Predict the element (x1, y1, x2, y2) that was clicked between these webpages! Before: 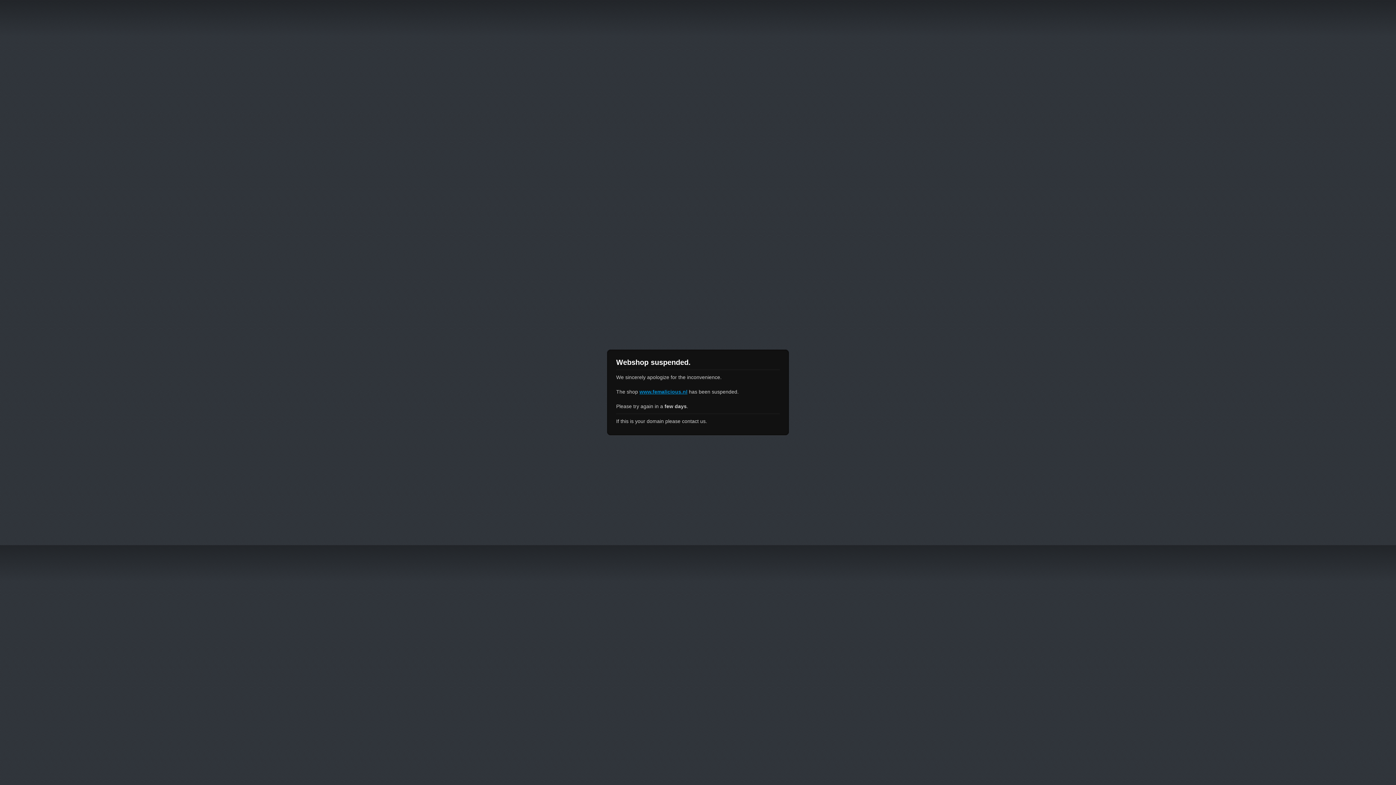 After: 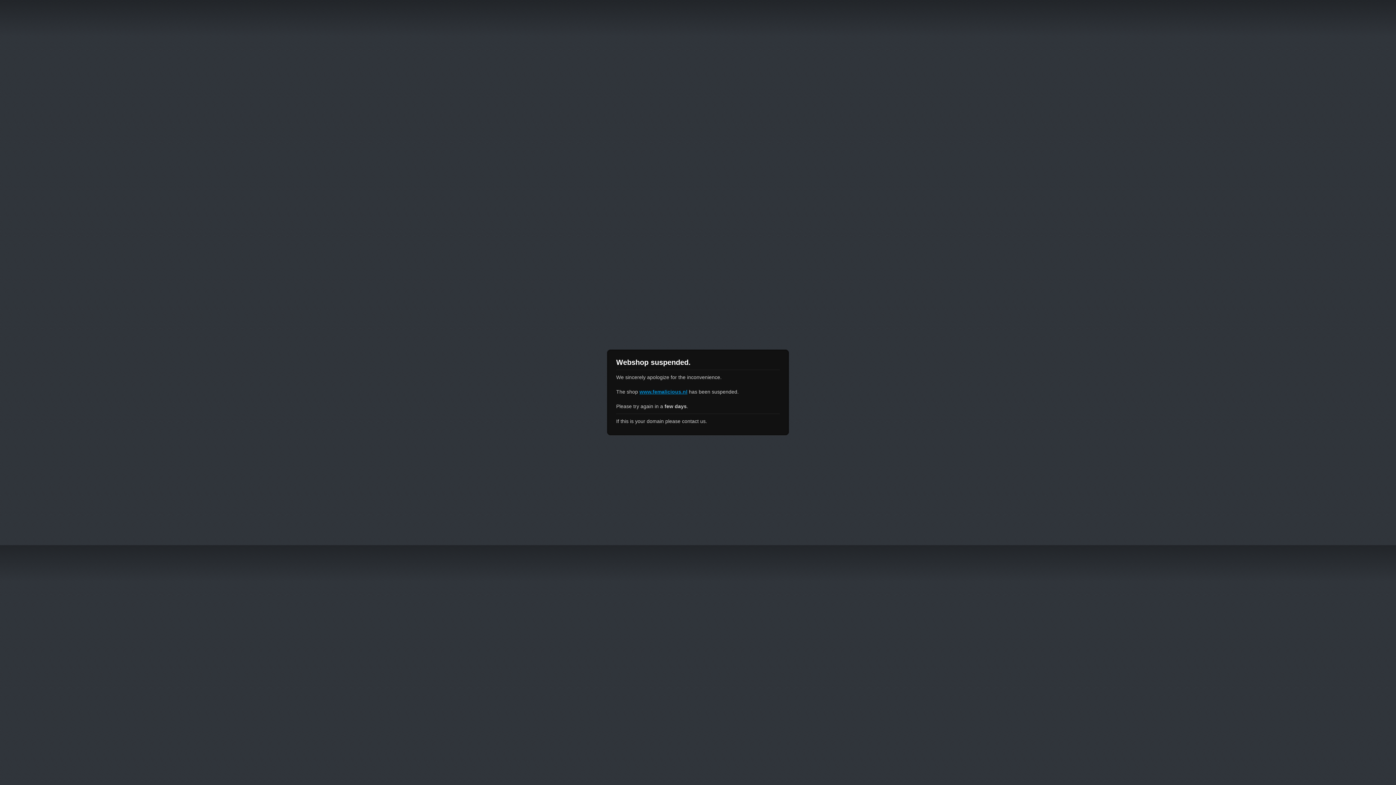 Action: bbox: (639, 389, 687, 394) label: www.femalicious.nl